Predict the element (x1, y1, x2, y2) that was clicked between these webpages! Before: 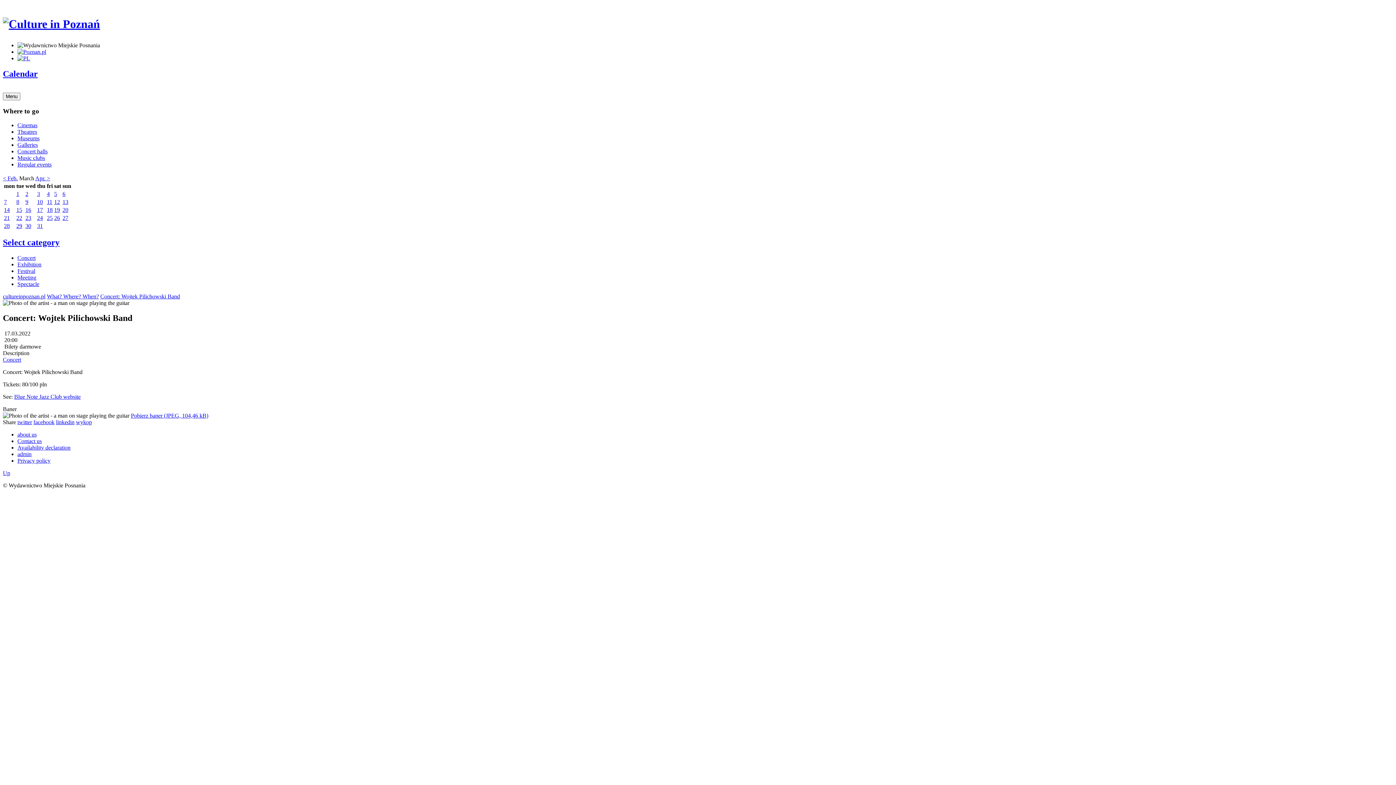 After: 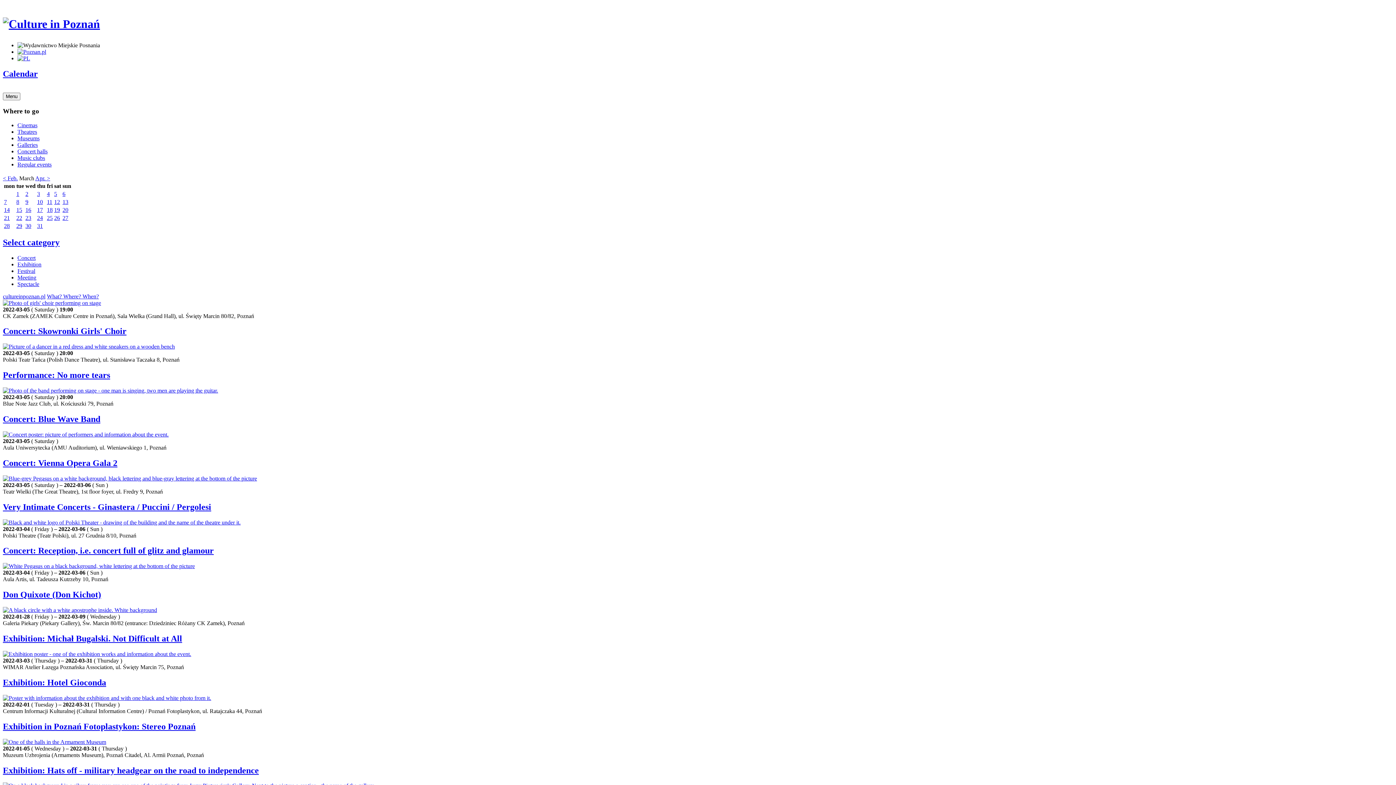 Action: bbox: (54, 190, 57, 196) label: 5